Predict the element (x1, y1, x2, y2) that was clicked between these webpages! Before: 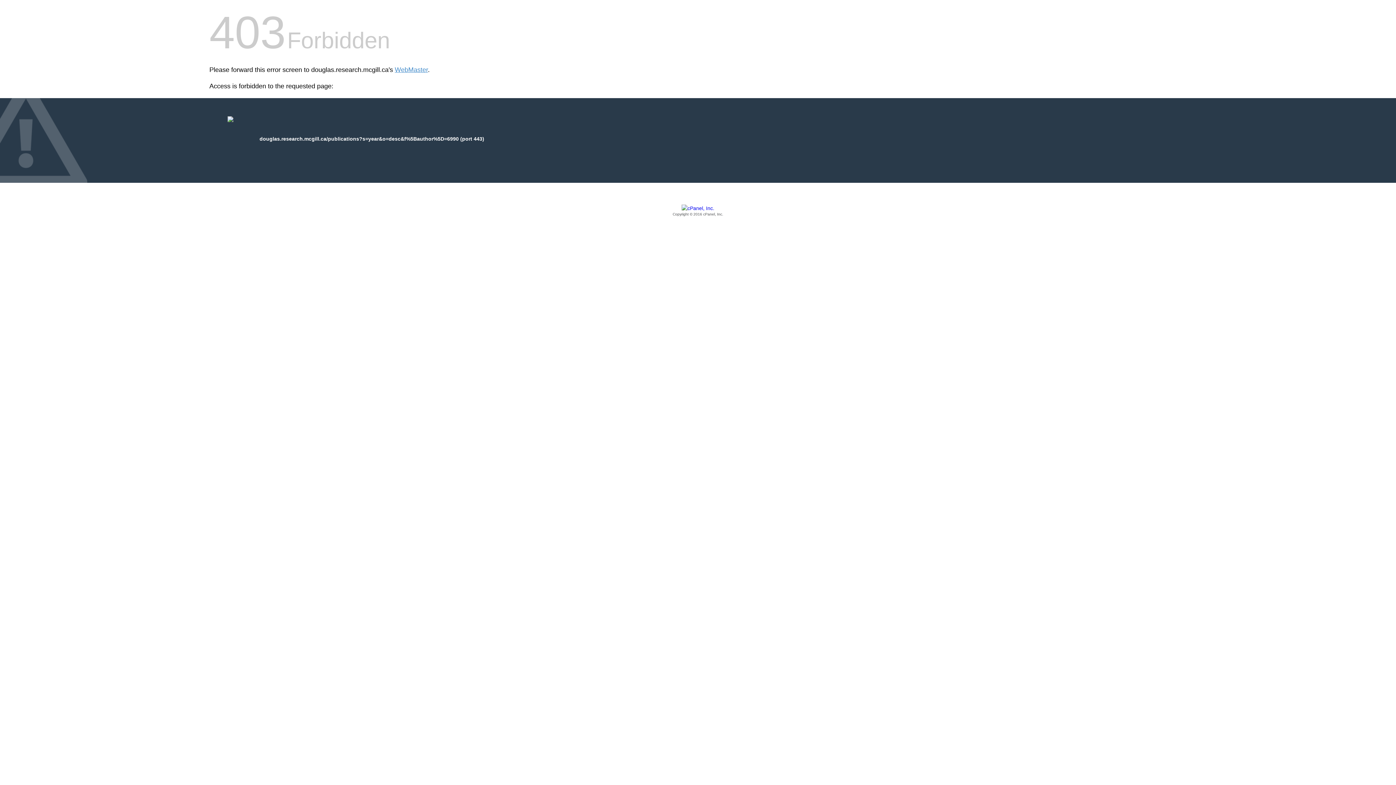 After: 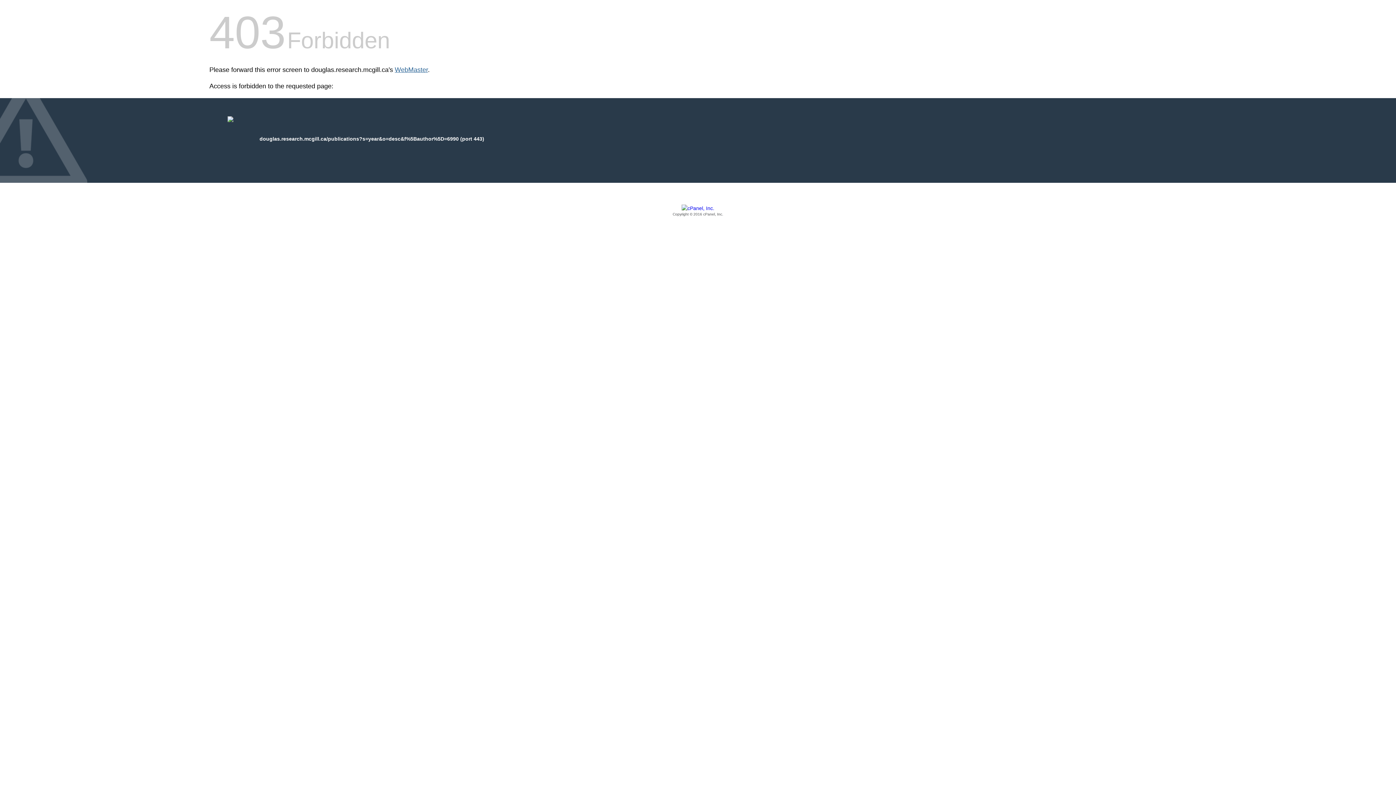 Action: bbox: (394, 66, 428, 73) label: WebMaster